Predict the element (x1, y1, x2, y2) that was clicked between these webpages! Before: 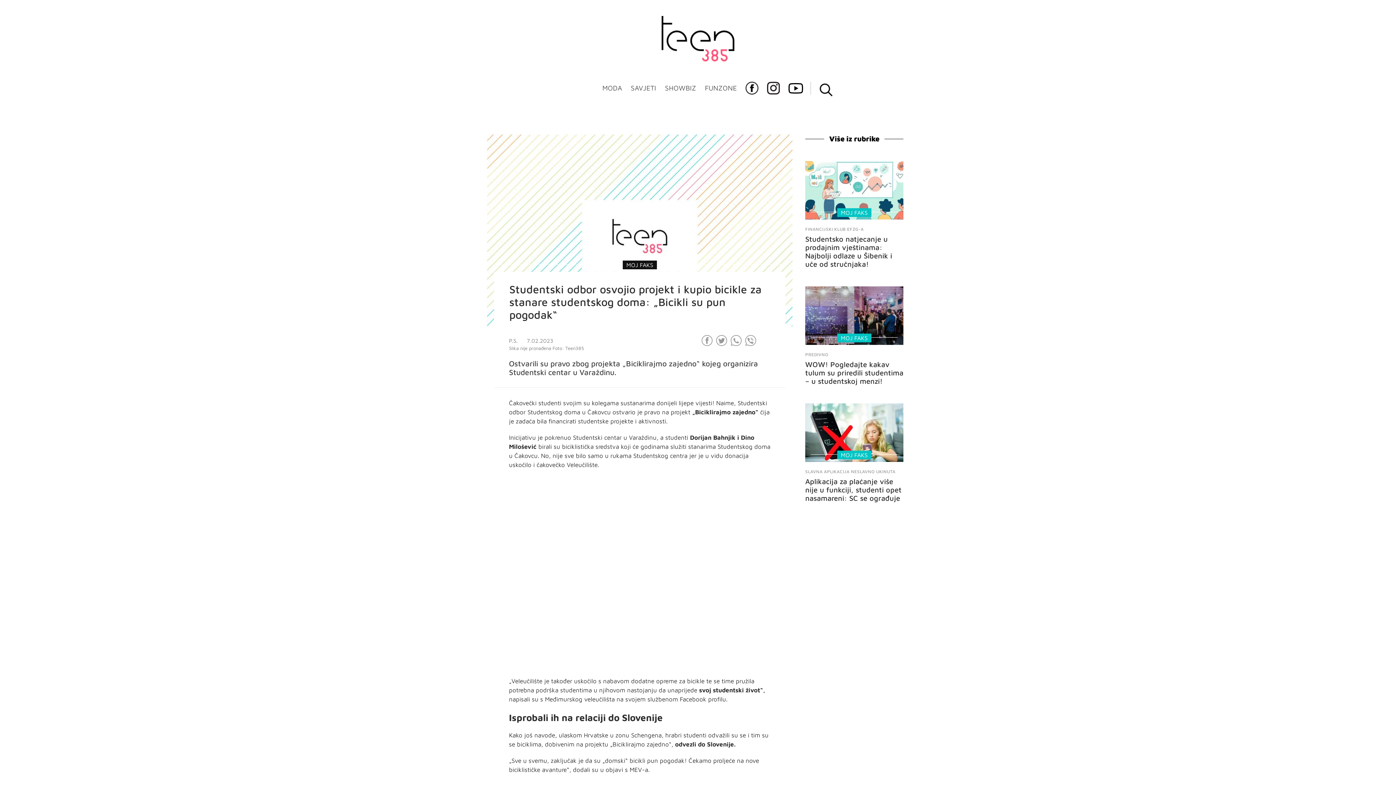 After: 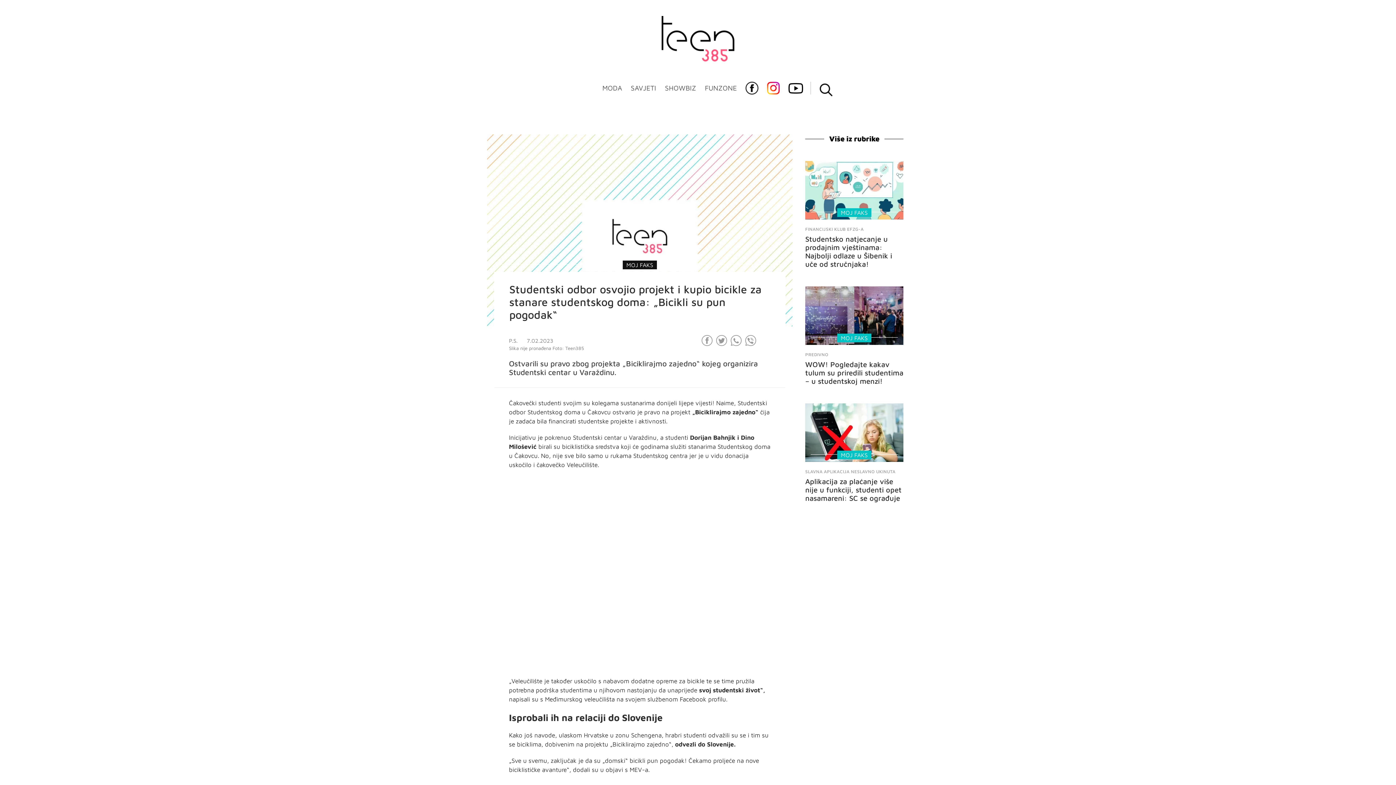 Action: bbox: (767, 81, 780, 94)